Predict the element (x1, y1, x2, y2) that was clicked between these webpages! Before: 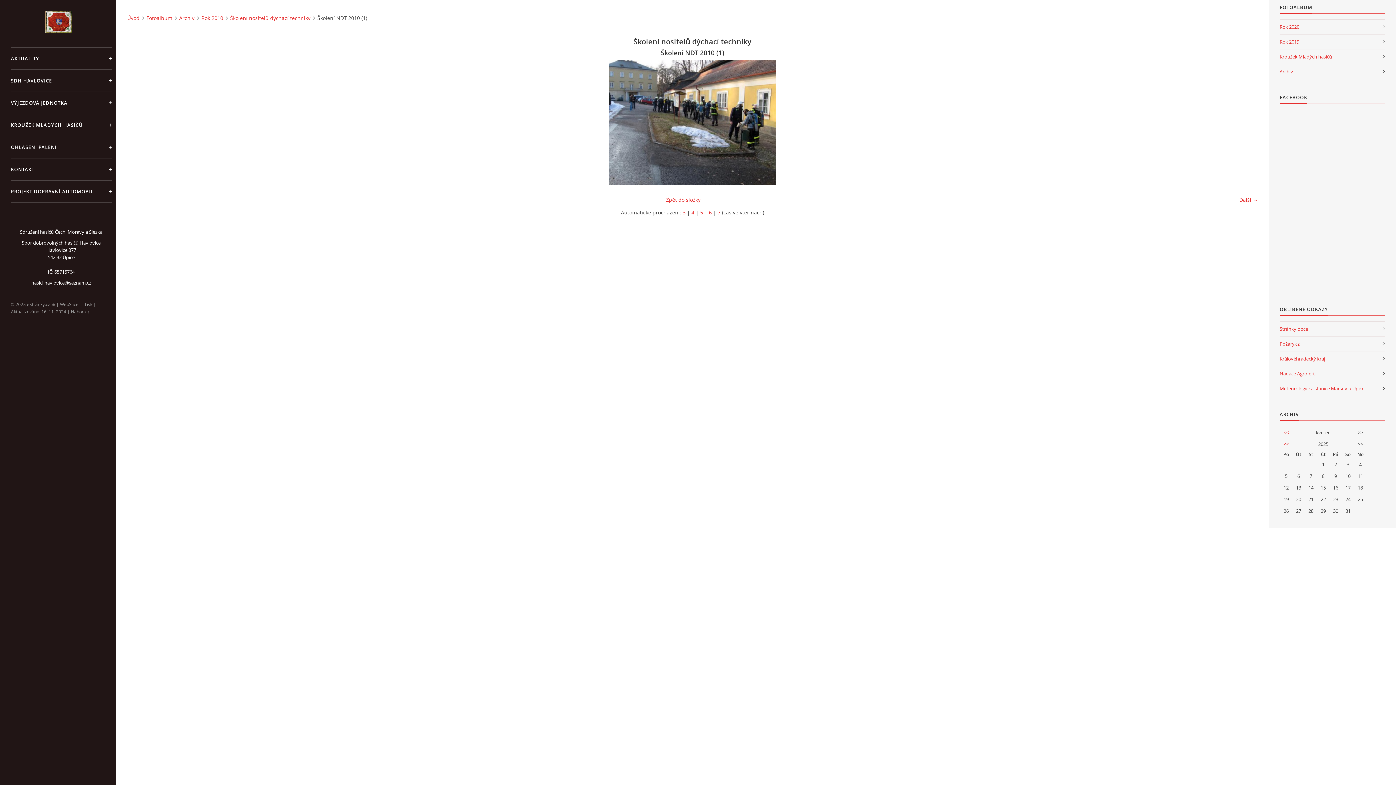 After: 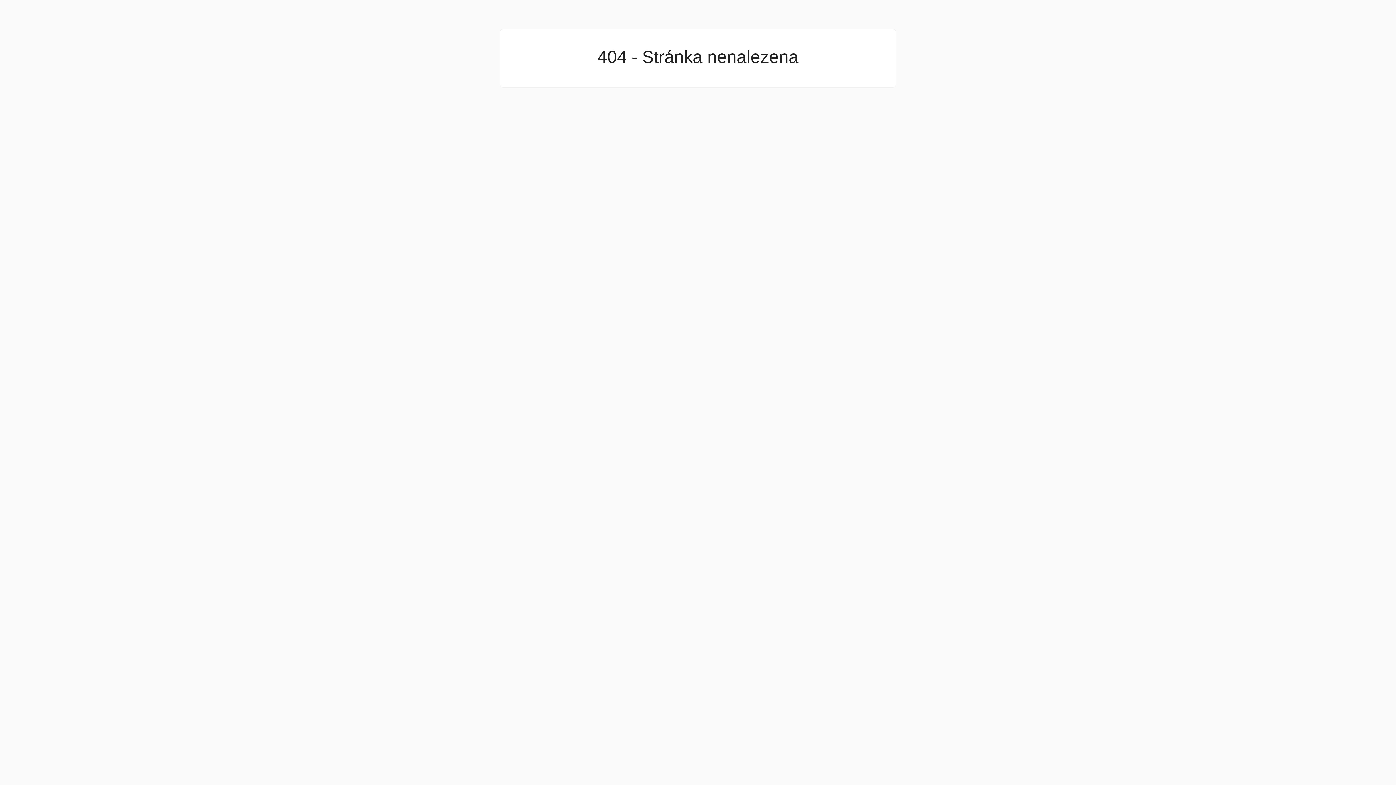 Action: bbox: (1280, 366, 1385, 381) label: Nadace Agrofert